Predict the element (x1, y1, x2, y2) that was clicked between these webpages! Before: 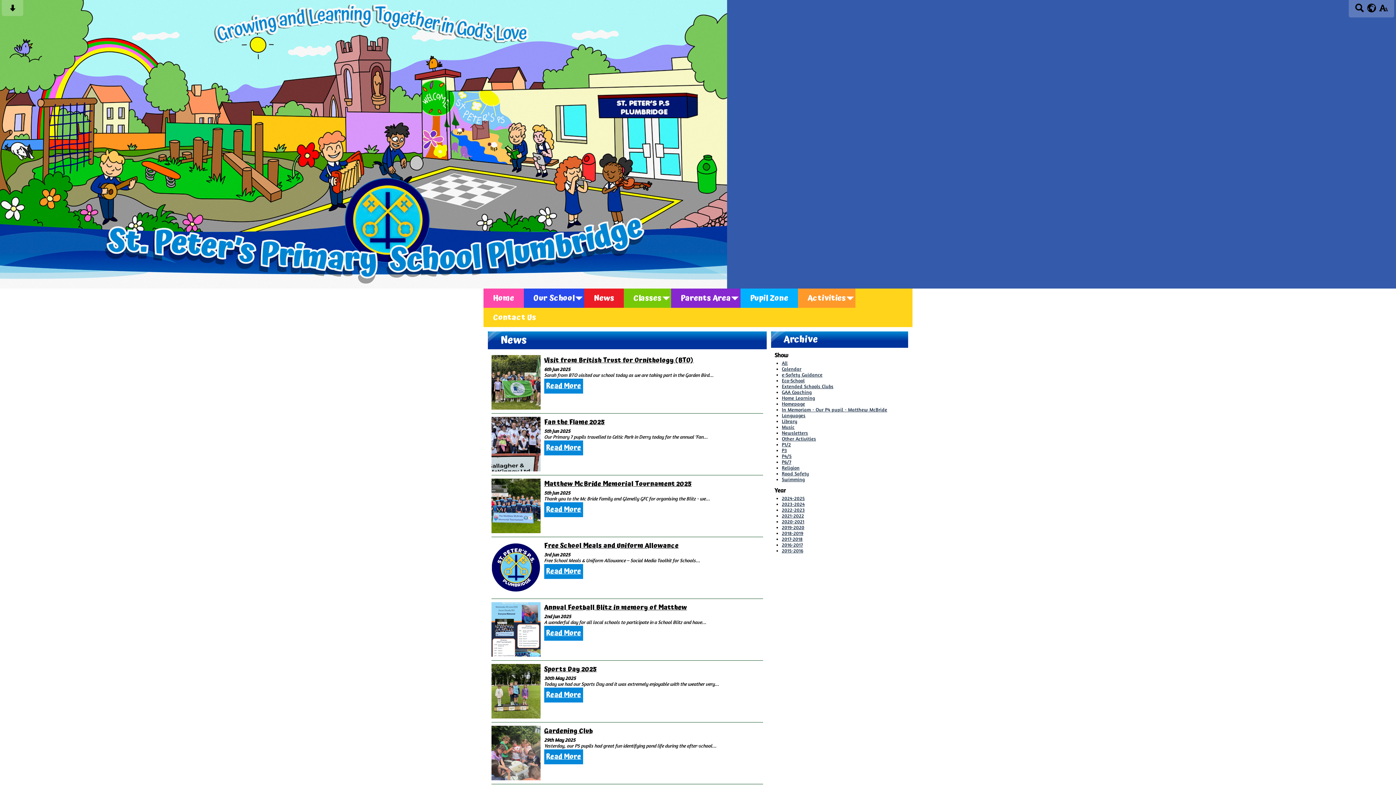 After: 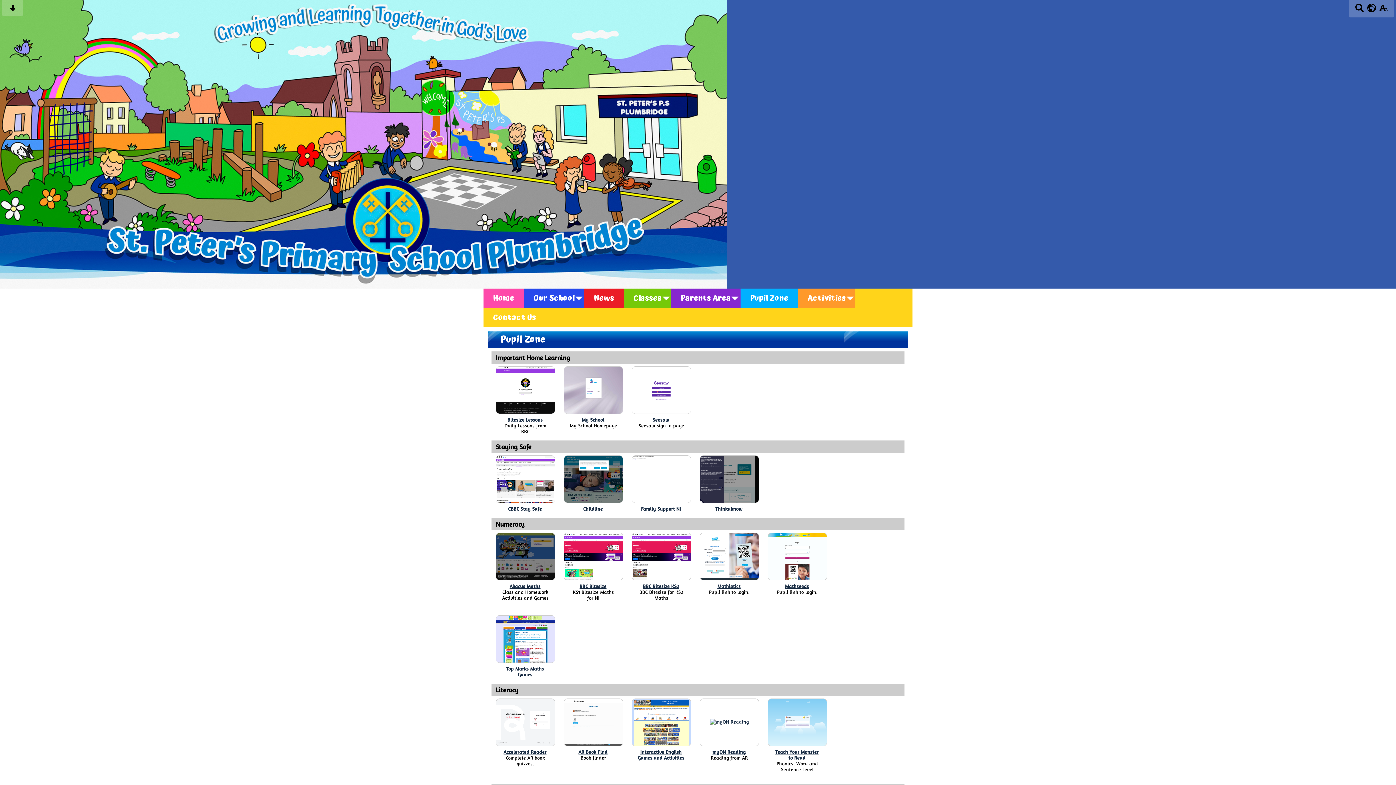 Action: bbox: (740, 288, 798, 308) label: Pupil Zone